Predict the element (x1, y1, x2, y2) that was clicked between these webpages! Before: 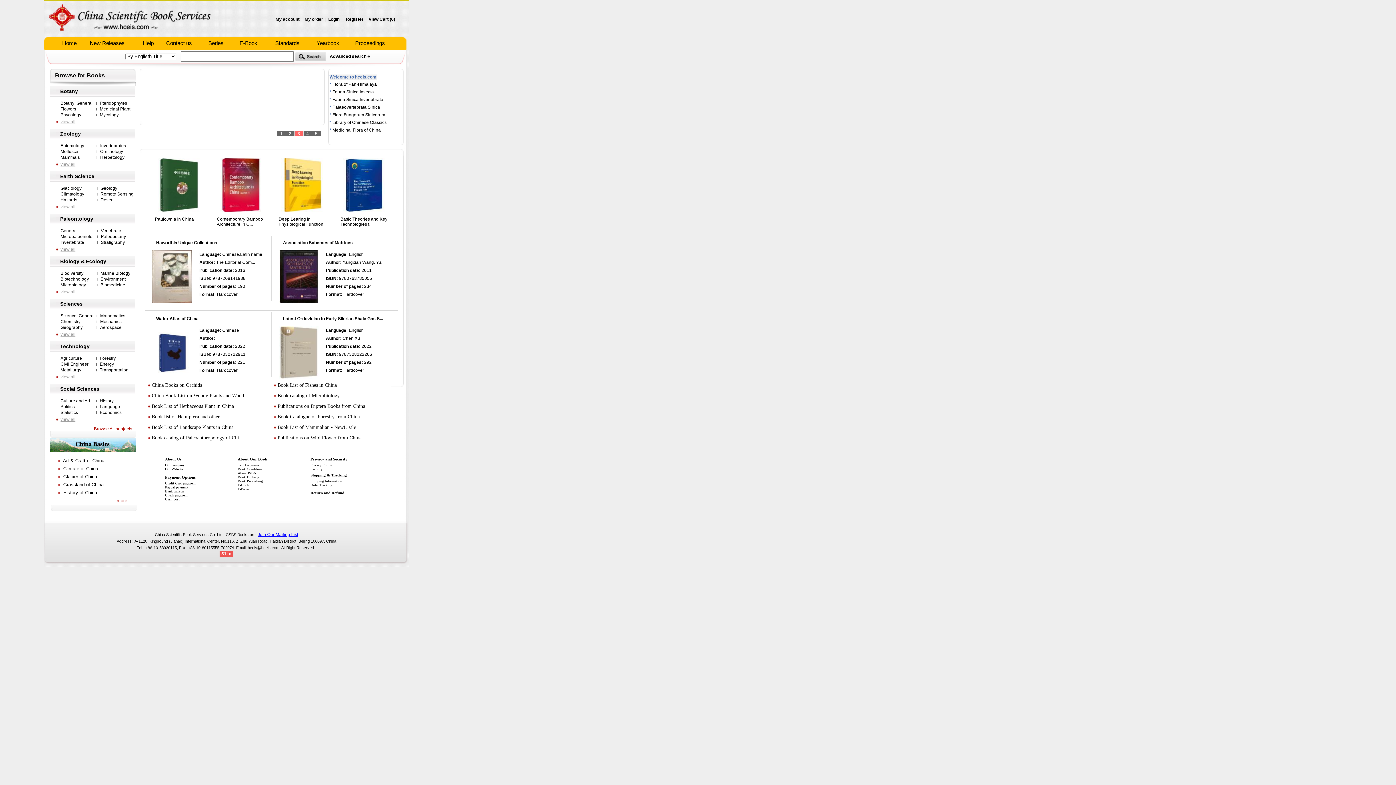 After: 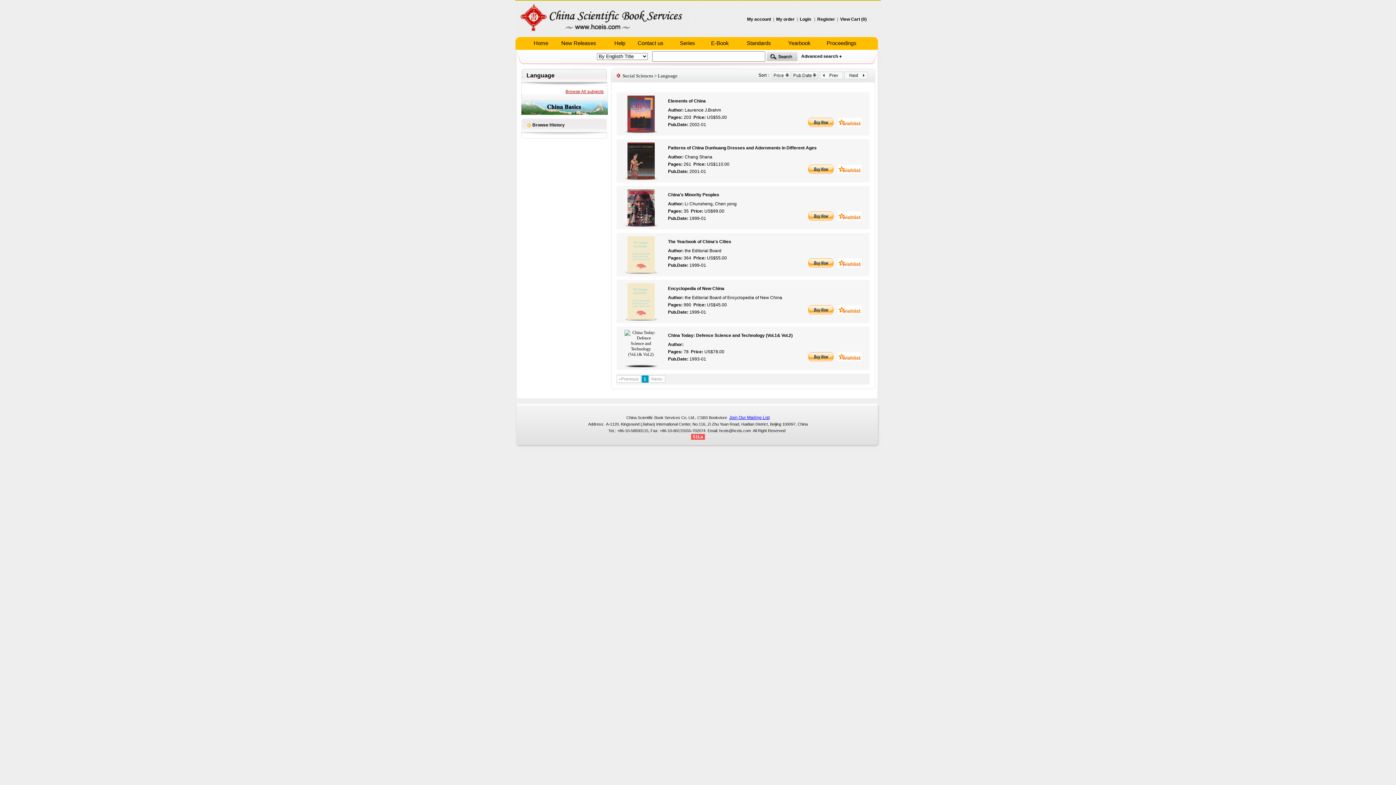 Action: bbox: (95, 404, 120, 409) label: Language